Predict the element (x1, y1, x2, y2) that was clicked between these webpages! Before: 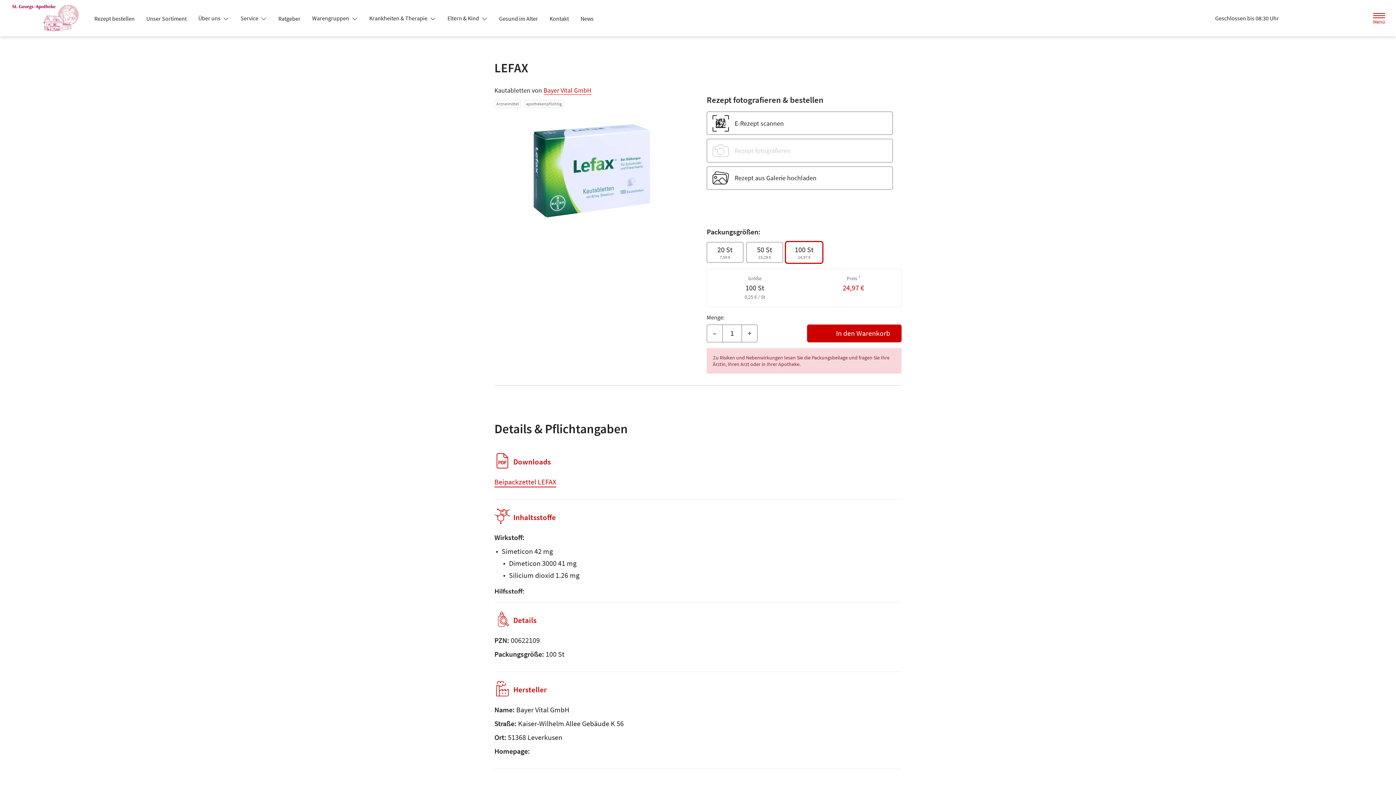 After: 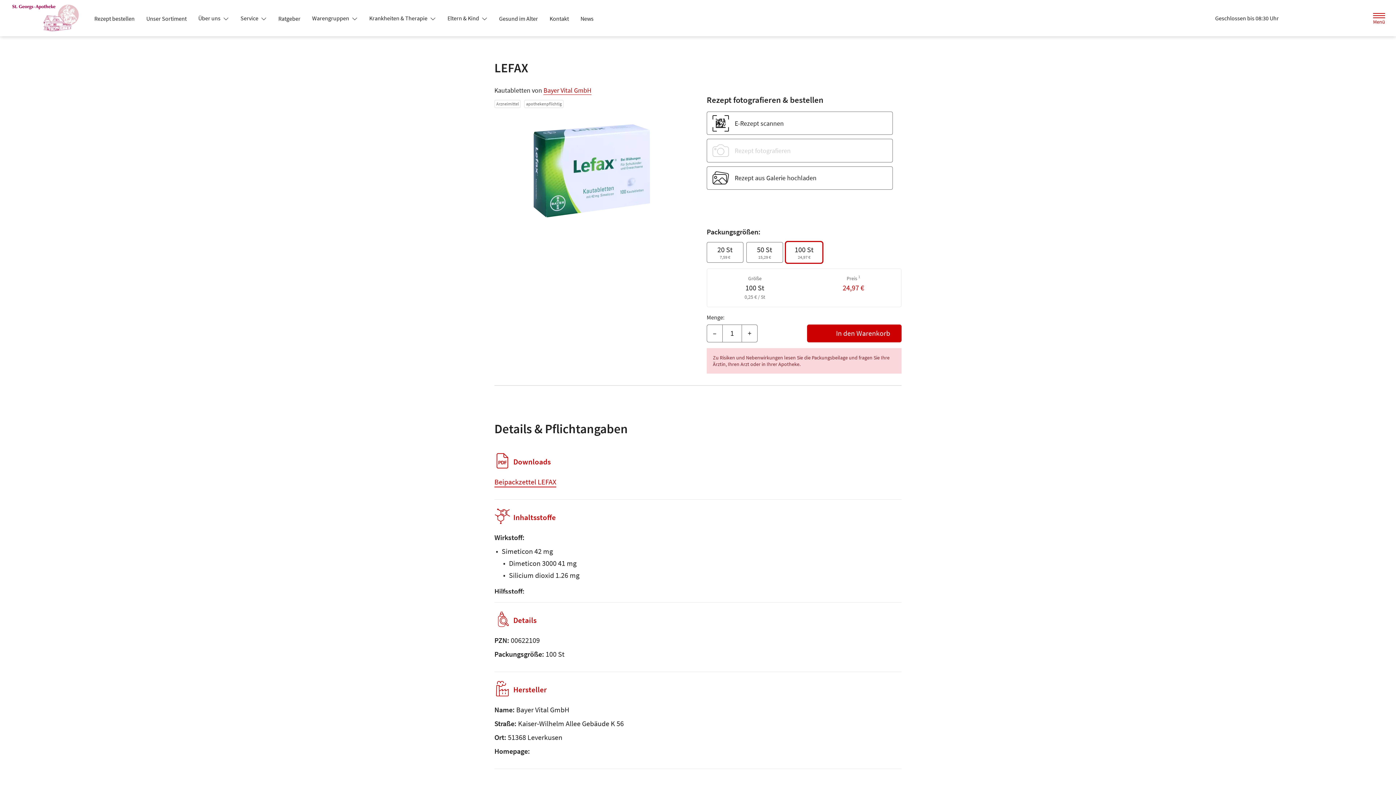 Action: bbox: (1307, 10, 1324, 26) label: Jetzt Apotheke anrufen